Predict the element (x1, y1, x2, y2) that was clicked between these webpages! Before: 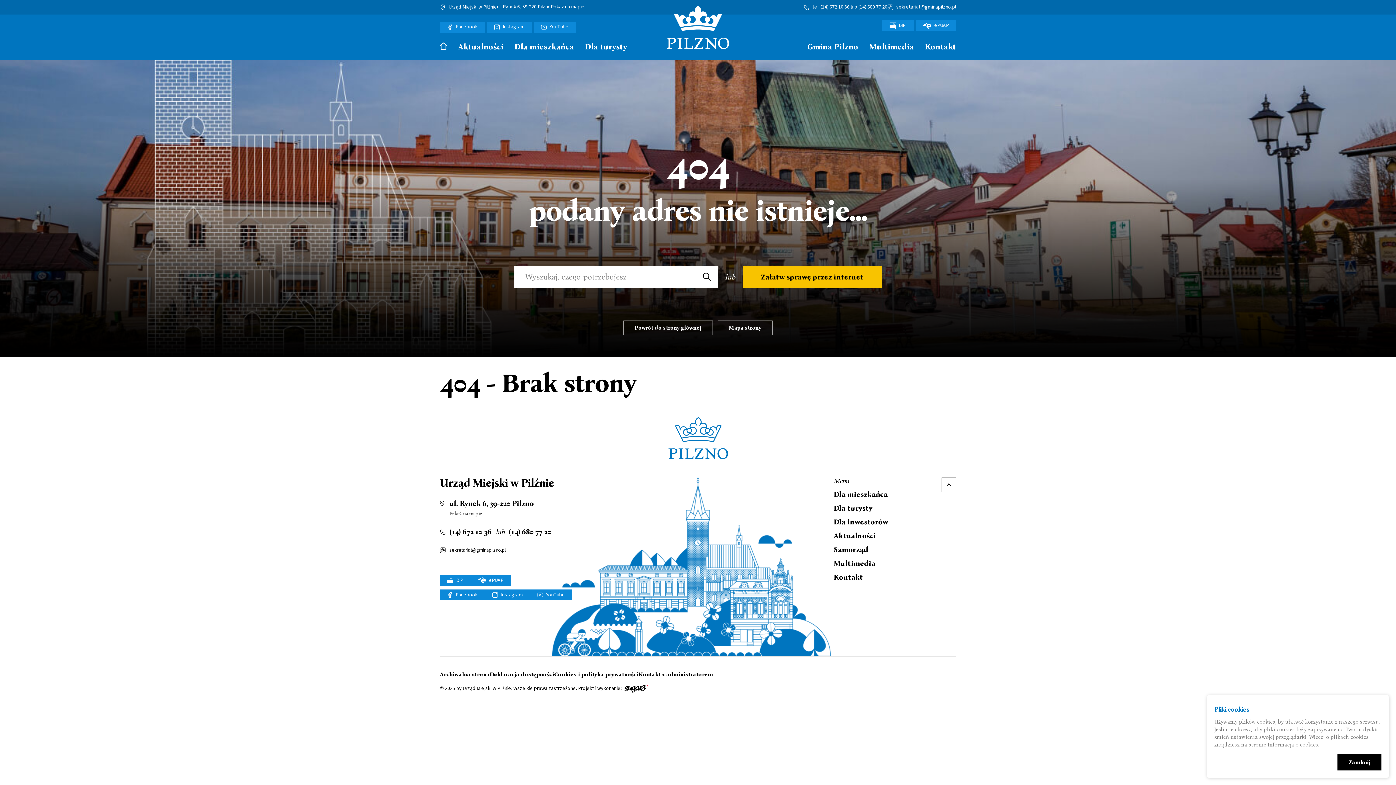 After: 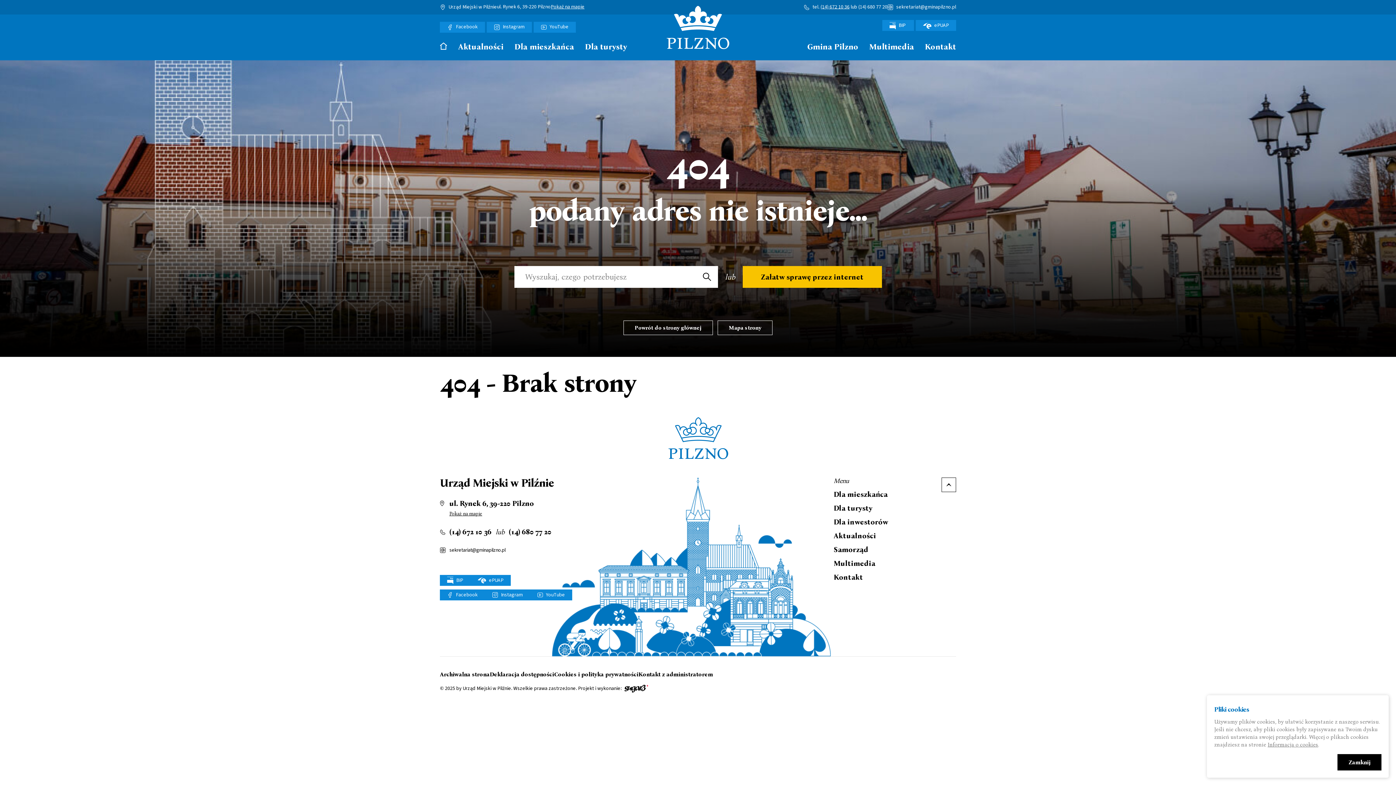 Action: bbox: (820, 3, 849, 10) label: (14) 672 10 36